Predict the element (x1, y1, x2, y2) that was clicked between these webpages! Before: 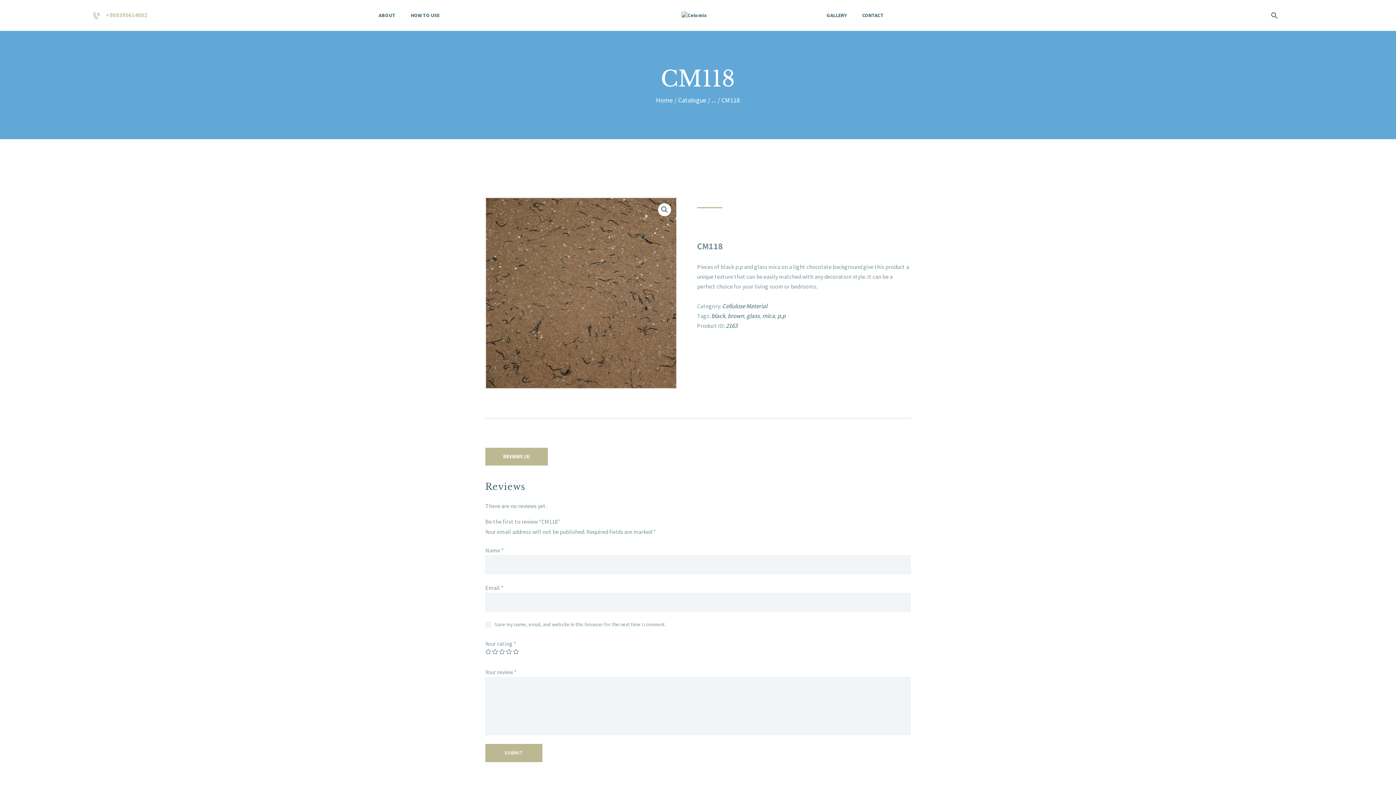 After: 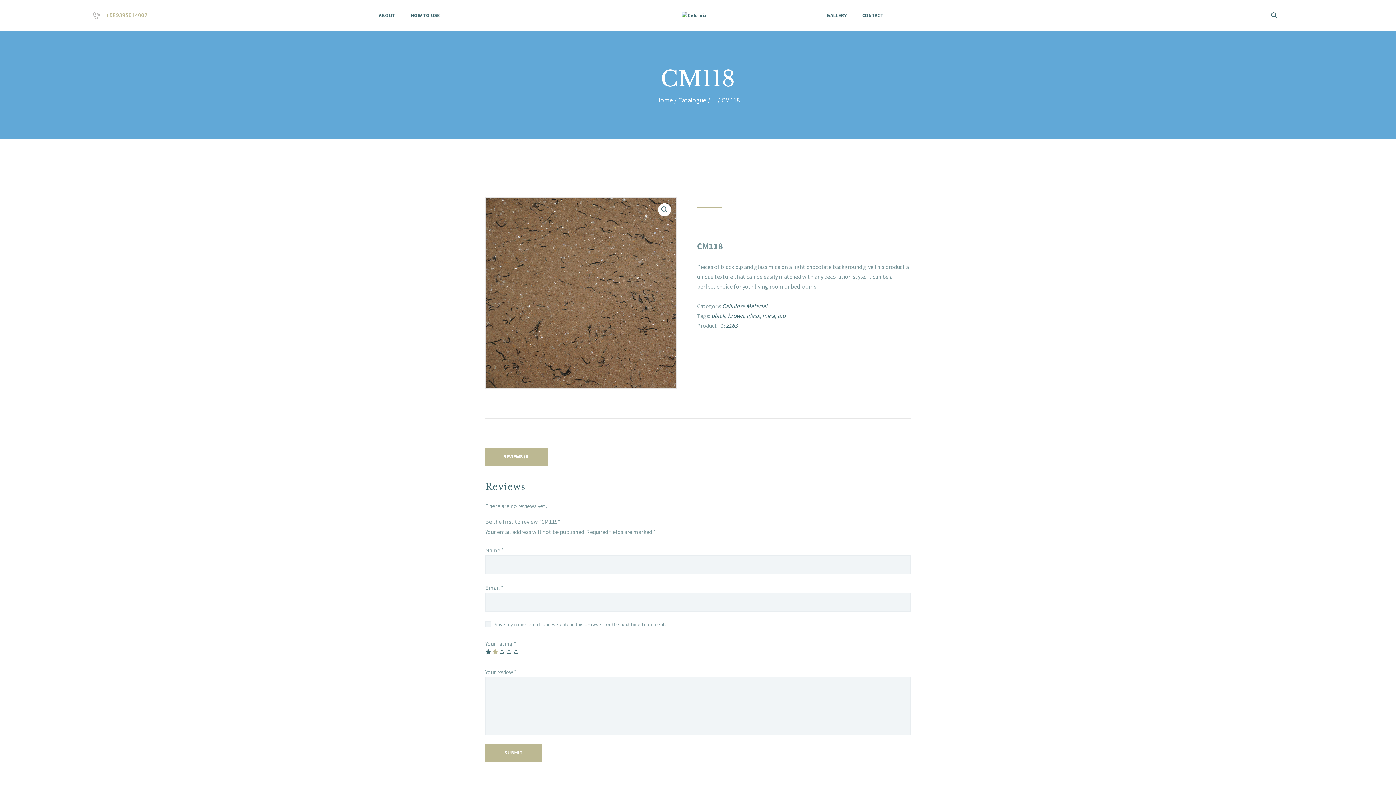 Action: label: 2 bbox: (492, 648, 498, 654)